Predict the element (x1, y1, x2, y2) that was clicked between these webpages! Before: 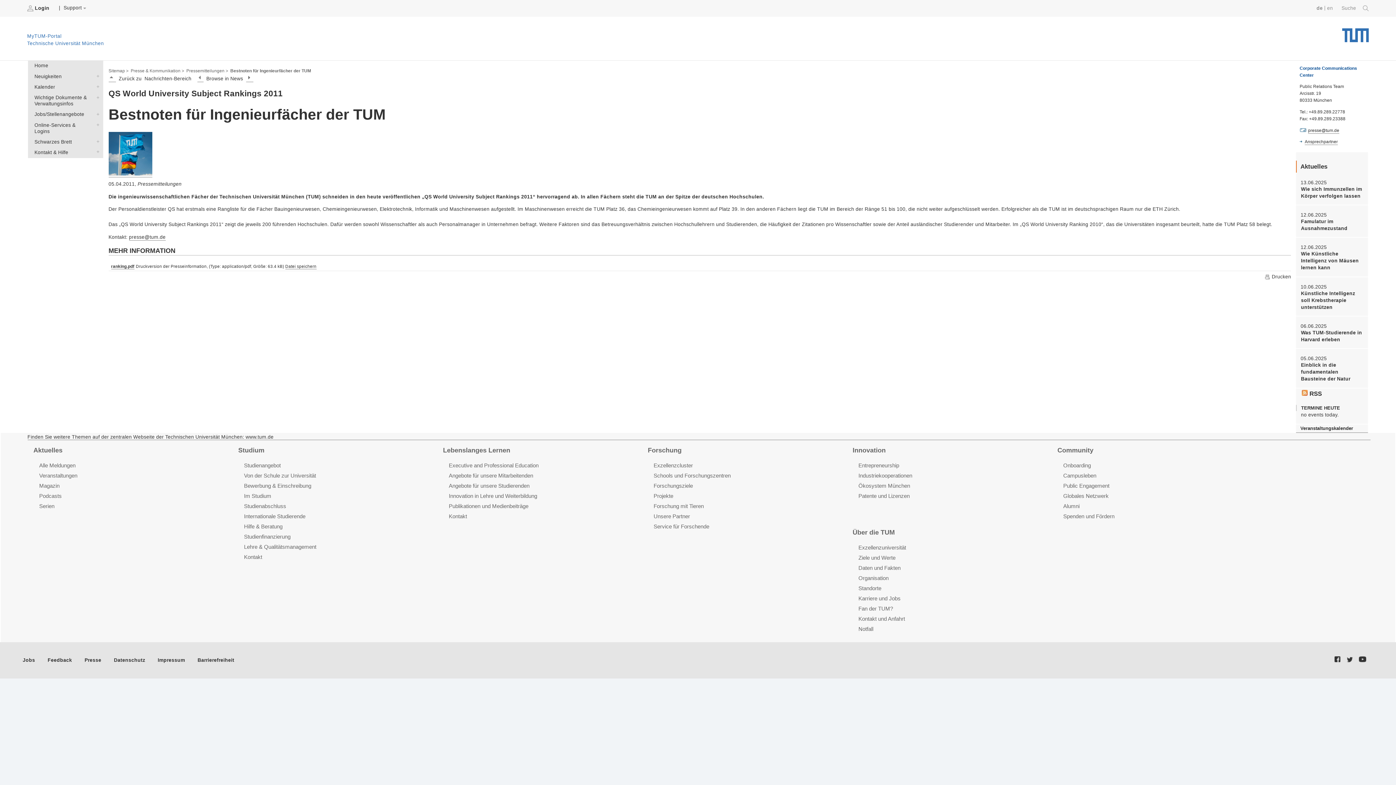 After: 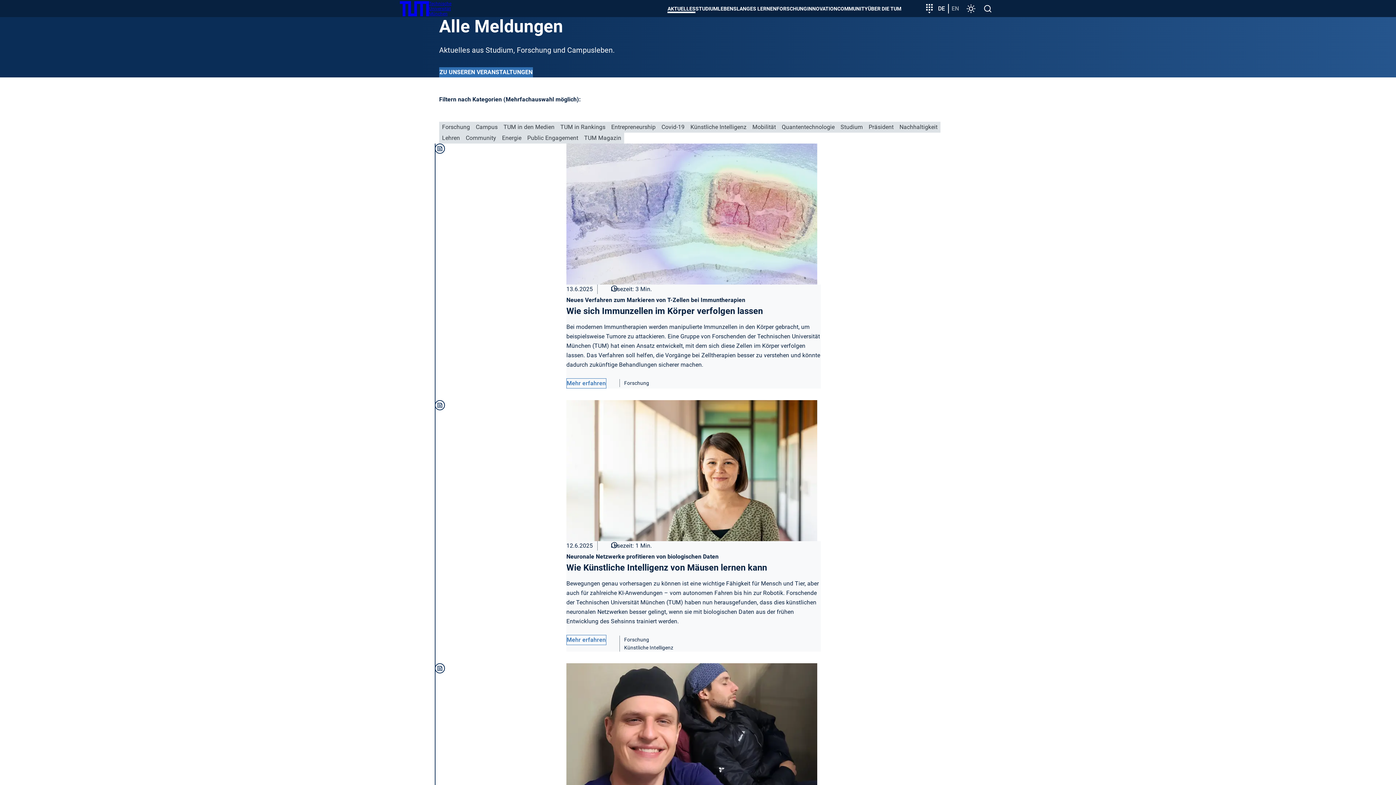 Action: label: Alle Meldungen bbox: (39, 462, 75, 469)